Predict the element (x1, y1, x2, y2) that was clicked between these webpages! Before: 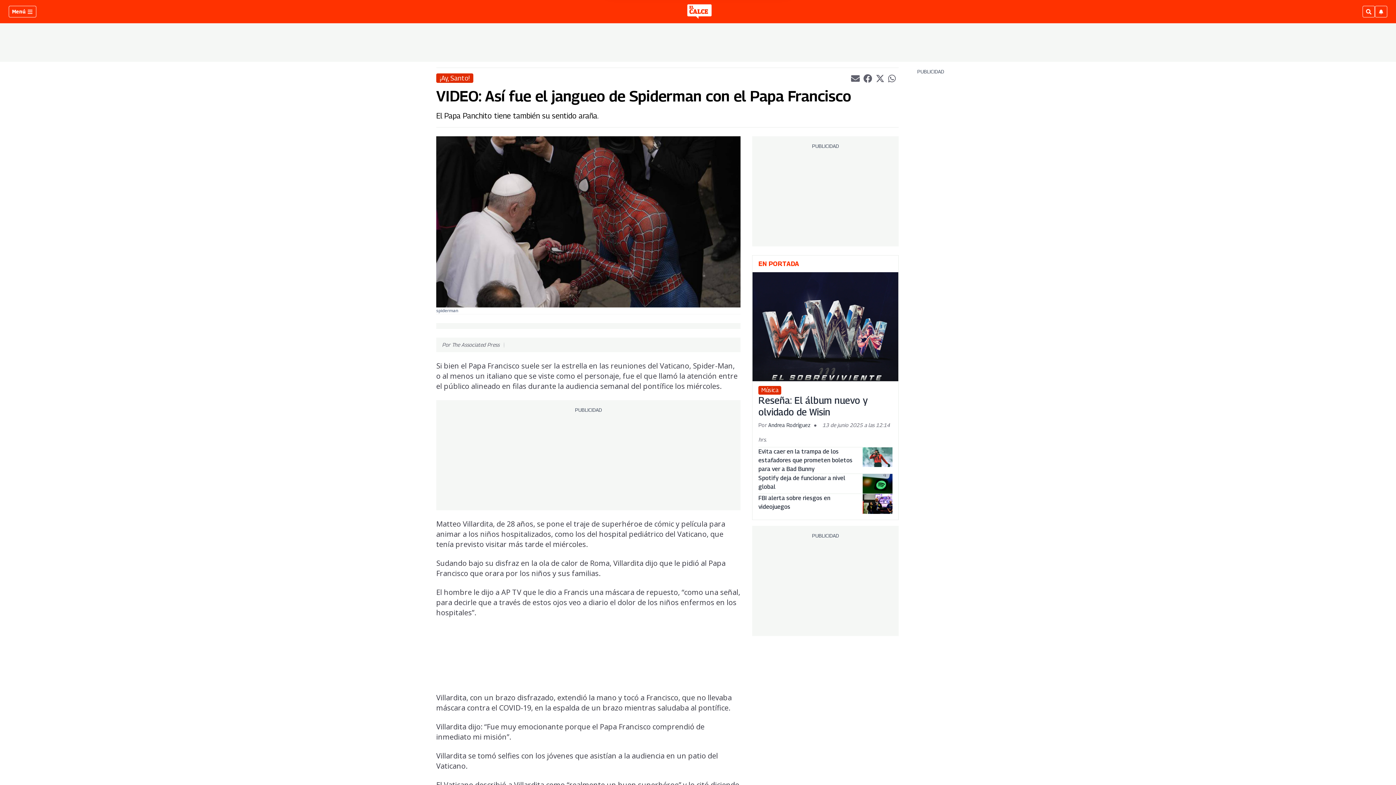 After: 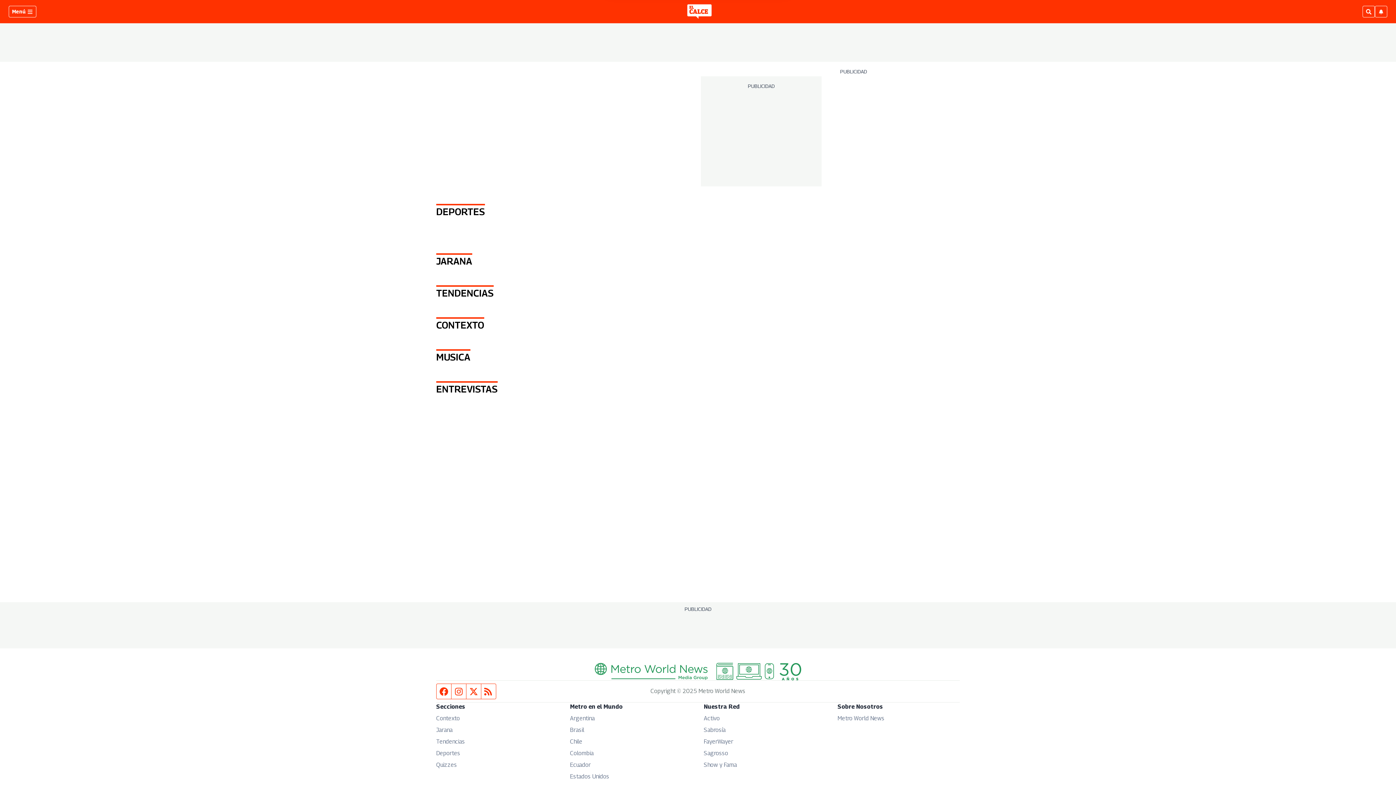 Action: bbox: (666, 4, 732, 18)